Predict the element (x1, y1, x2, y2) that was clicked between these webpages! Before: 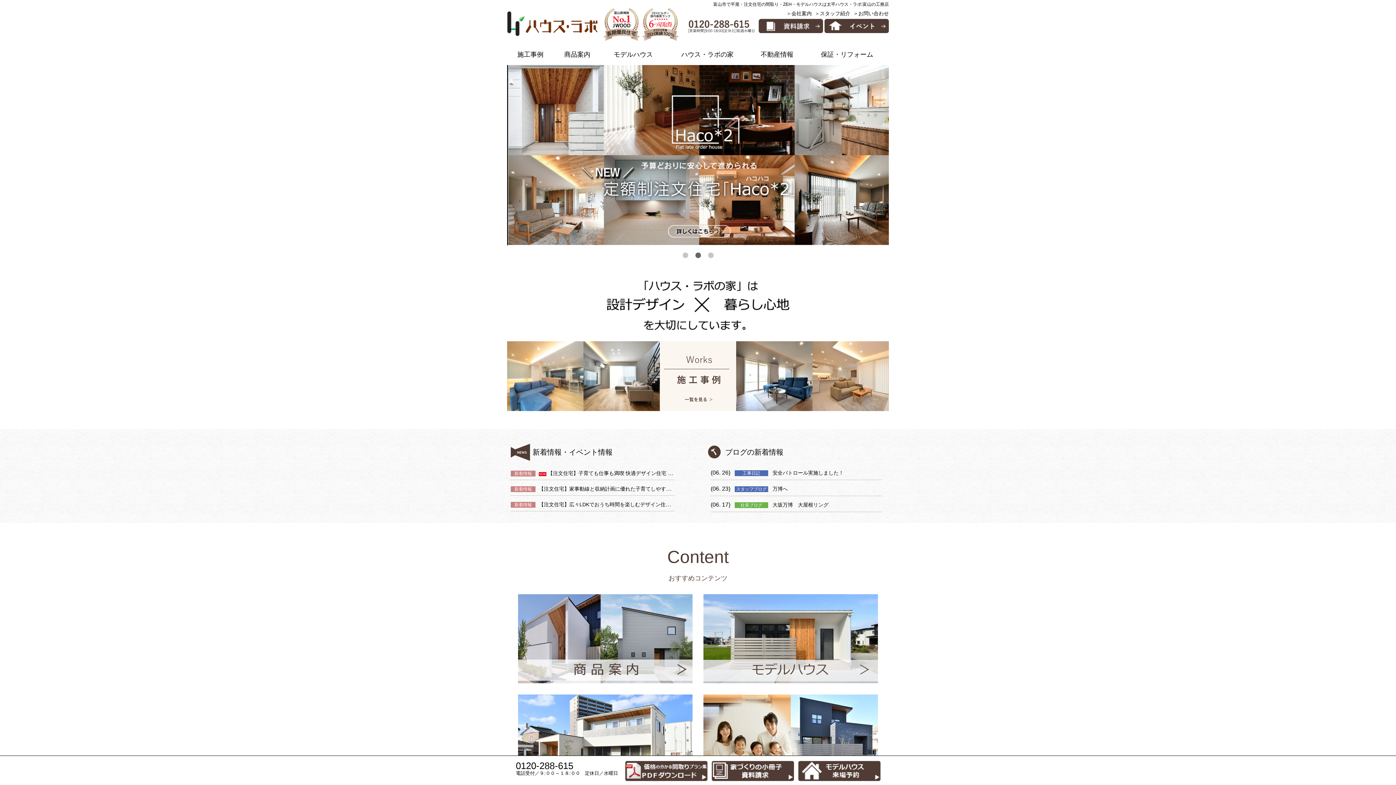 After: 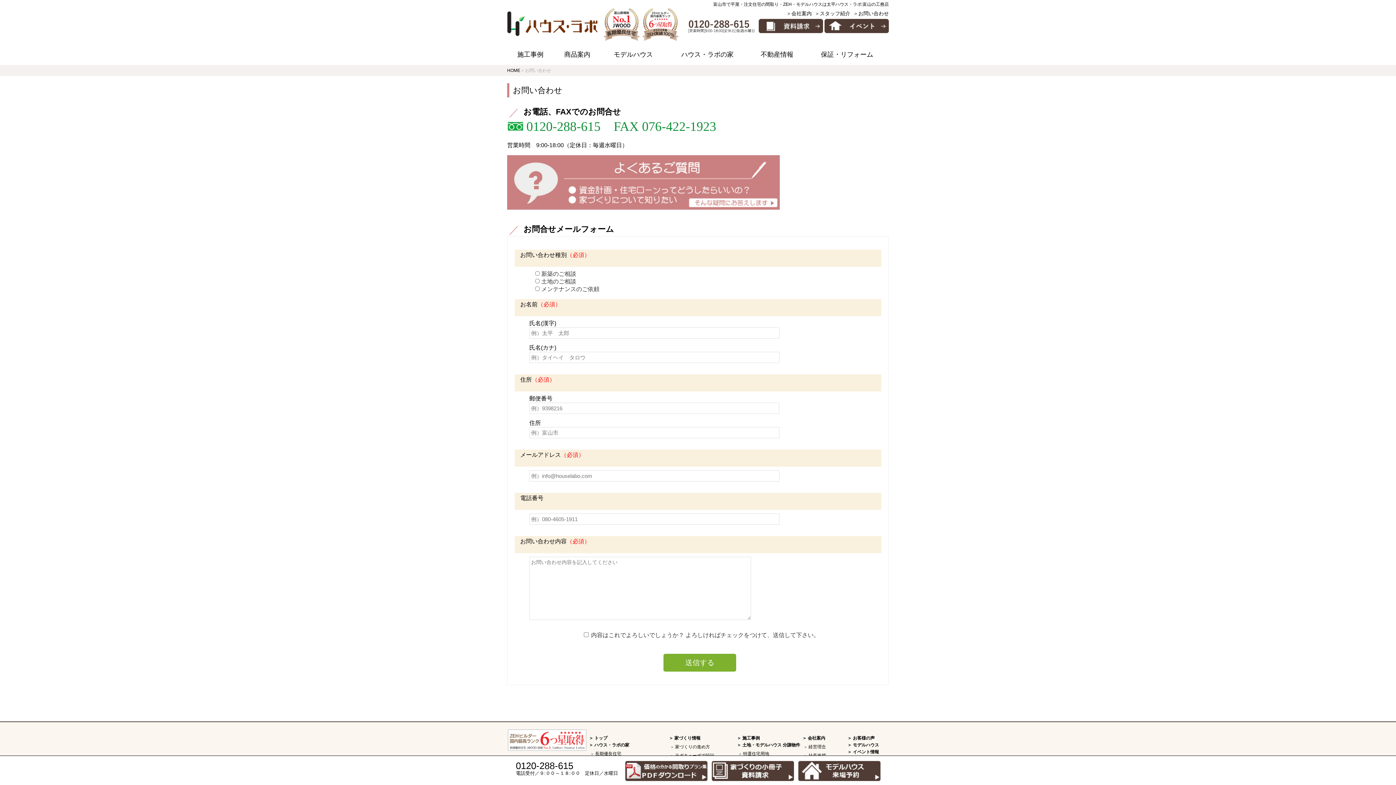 Action: bbox: (853, 10, 889, 16) label: ＞お問い合わせ